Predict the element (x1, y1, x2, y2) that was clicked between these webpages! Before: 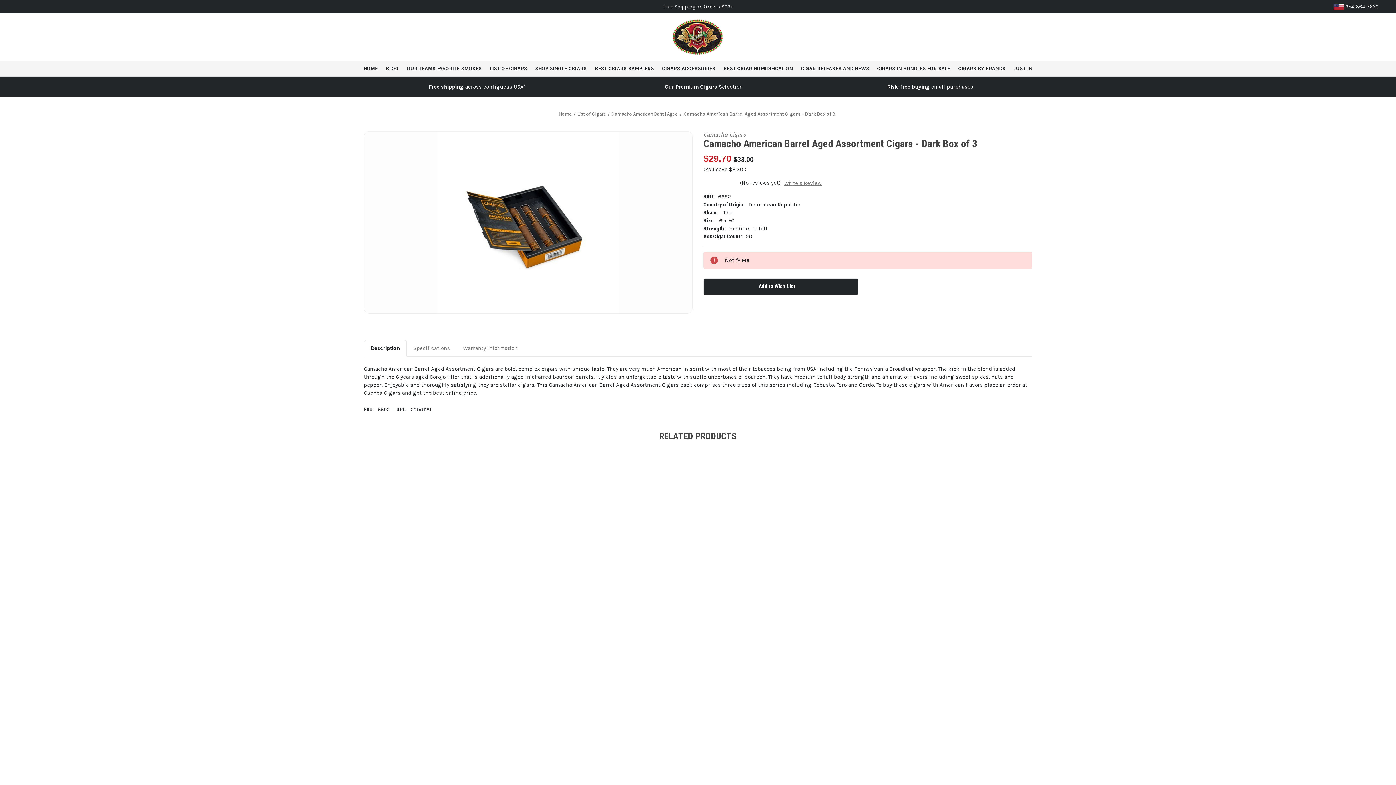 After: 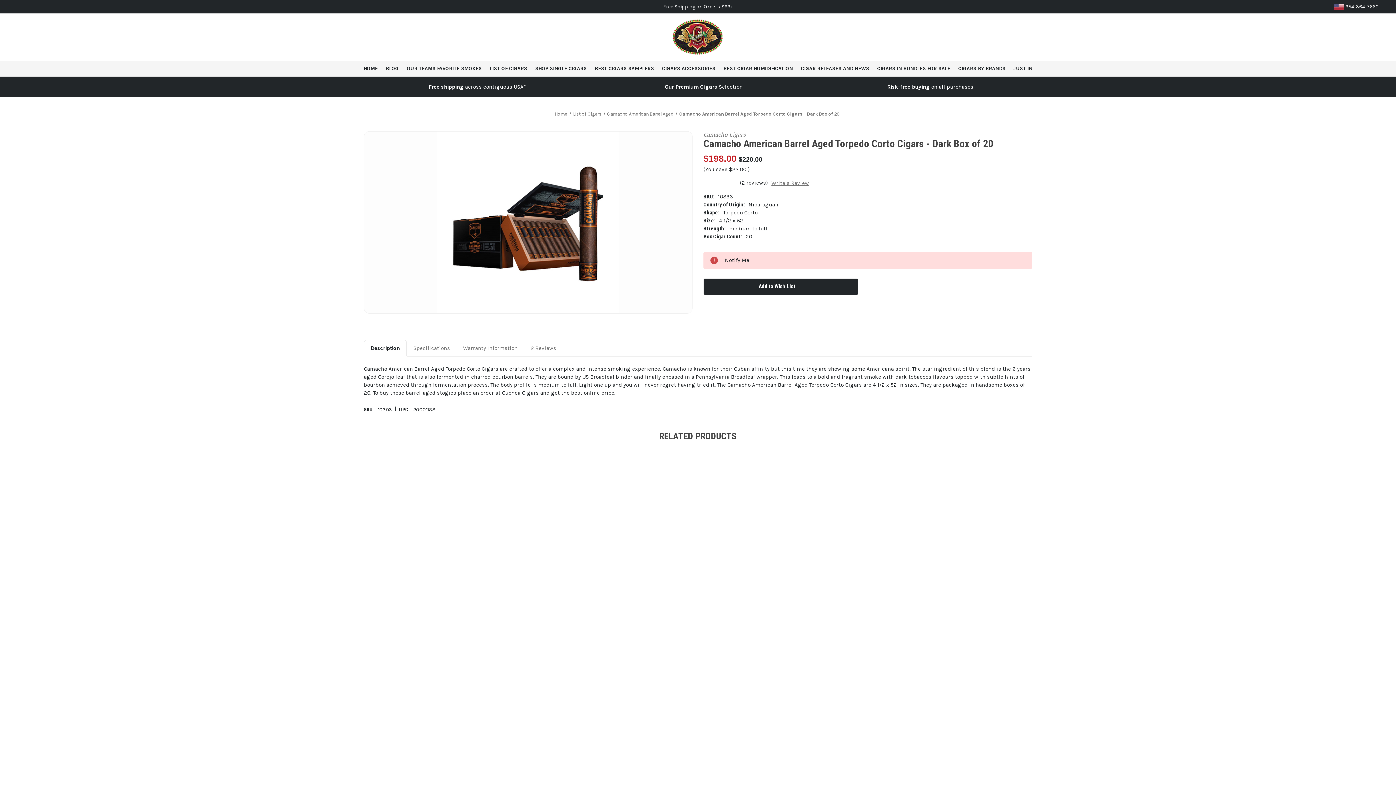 Action: label: Camacho American Barrel Aged Torpedo Corto Cigars - Dark Box of 20,     Was:
$220.00,
    Now:
$198.00

 bbox: (959, 460, 1022, 523)